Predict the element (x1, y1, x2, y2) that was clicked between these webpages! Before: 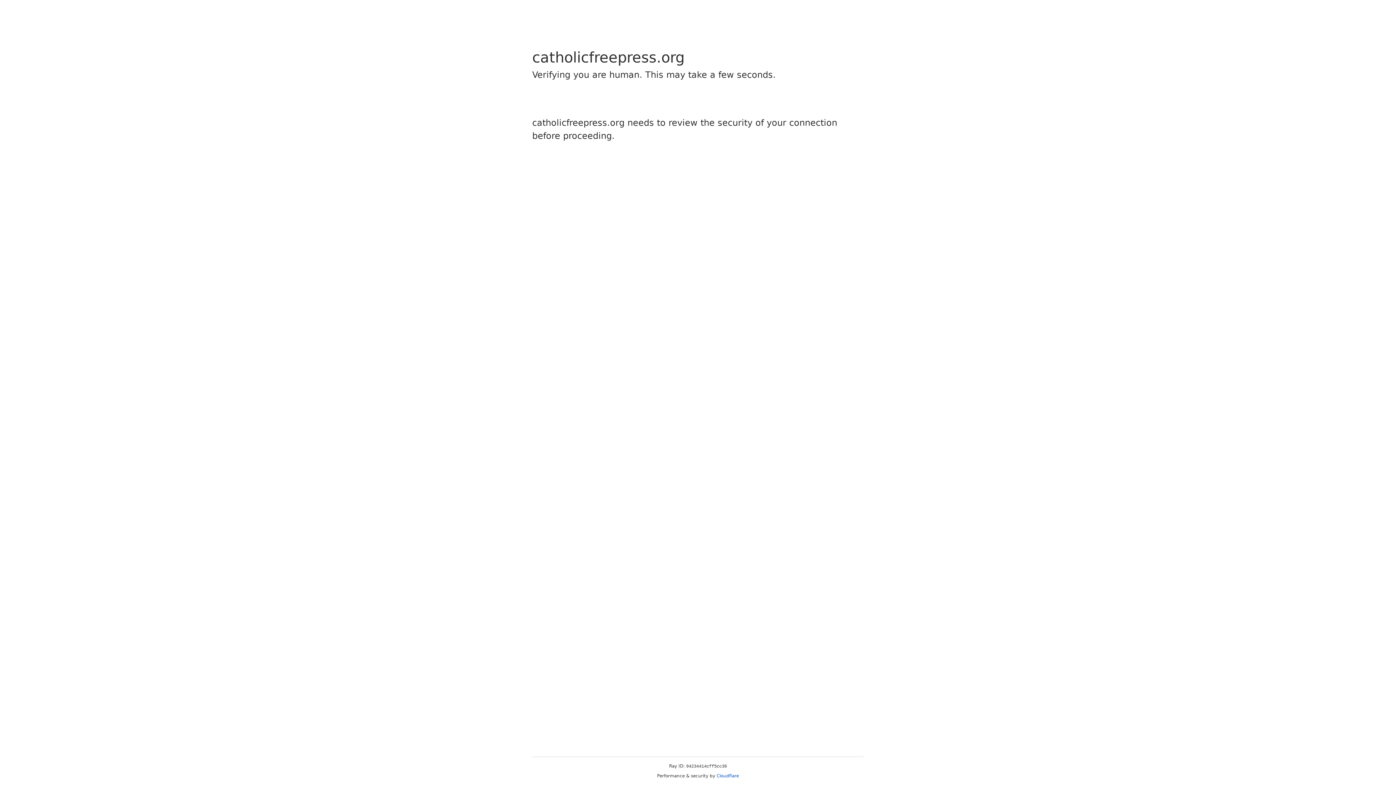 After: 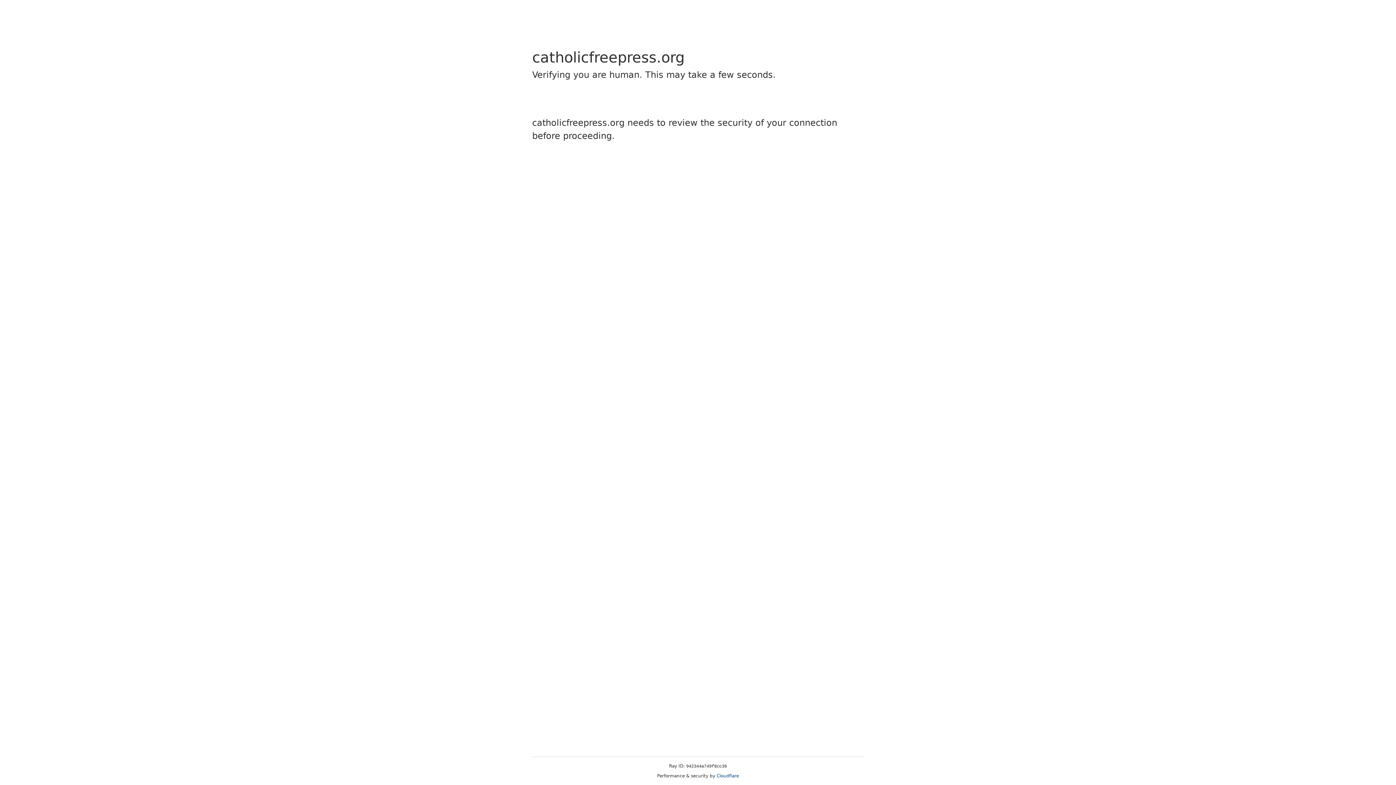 Action: label: Cloudflare bbox: (716, 773, 739, 778)